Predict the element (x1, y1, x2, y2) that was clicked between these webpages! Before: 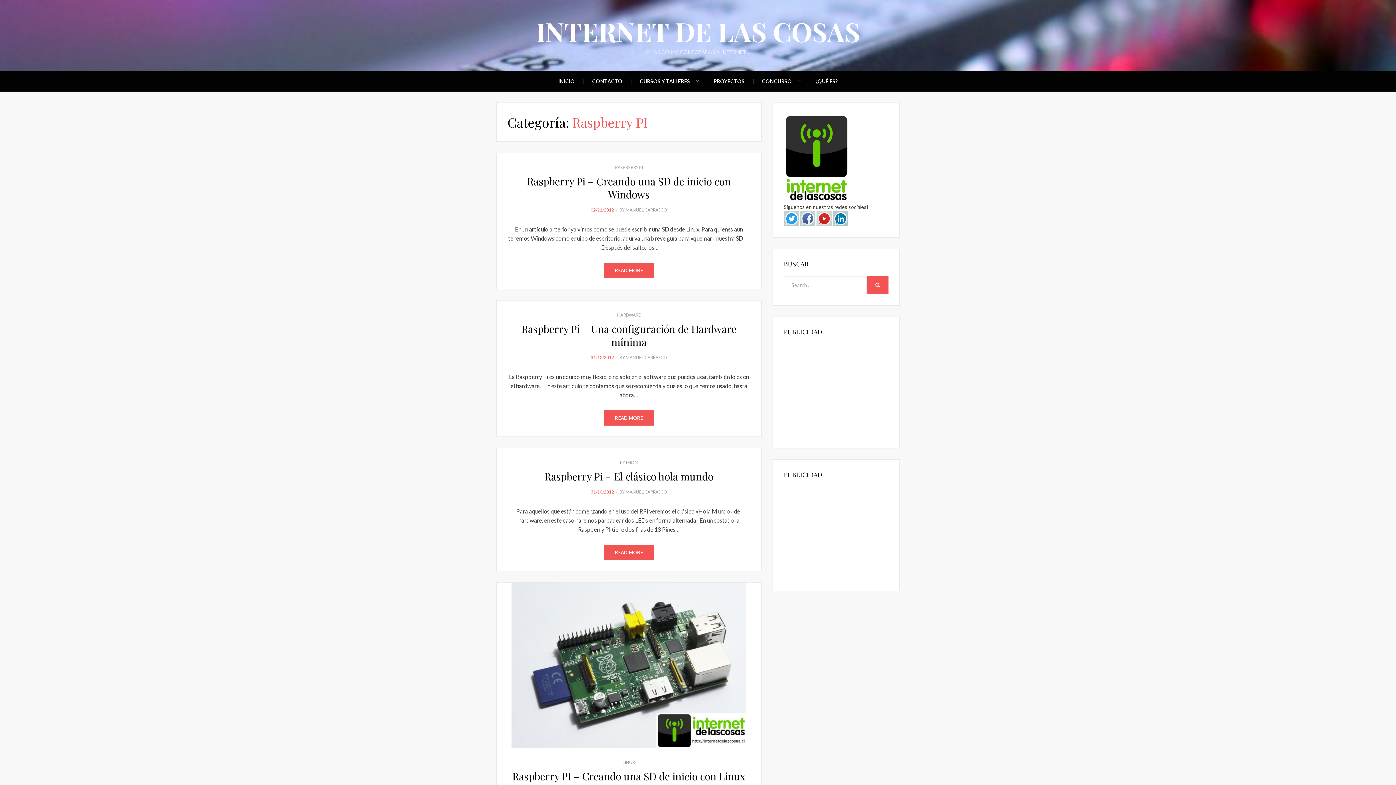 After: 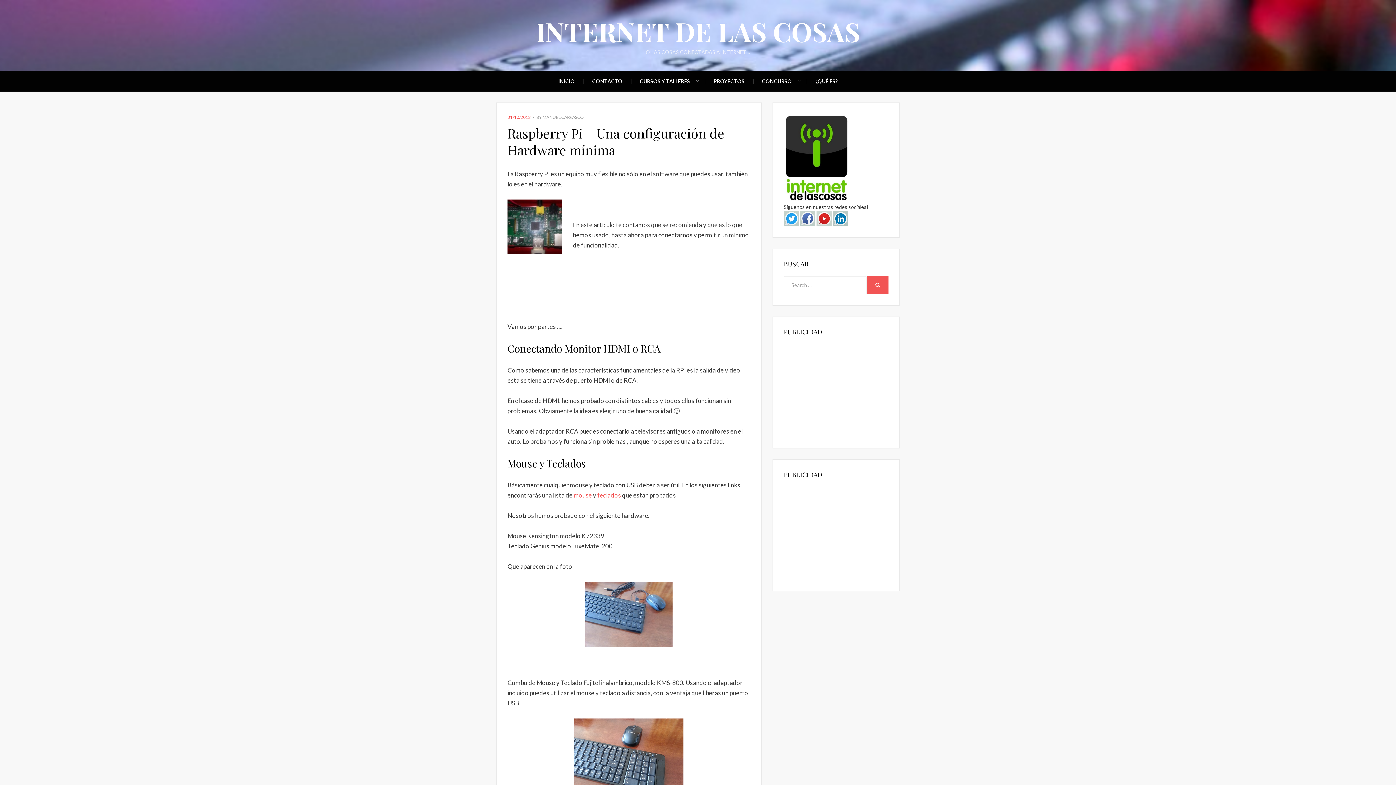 Action: label: Raspberry Pi – Una configuración de Hardware mínima bbox: (521, 322, 736, 348)